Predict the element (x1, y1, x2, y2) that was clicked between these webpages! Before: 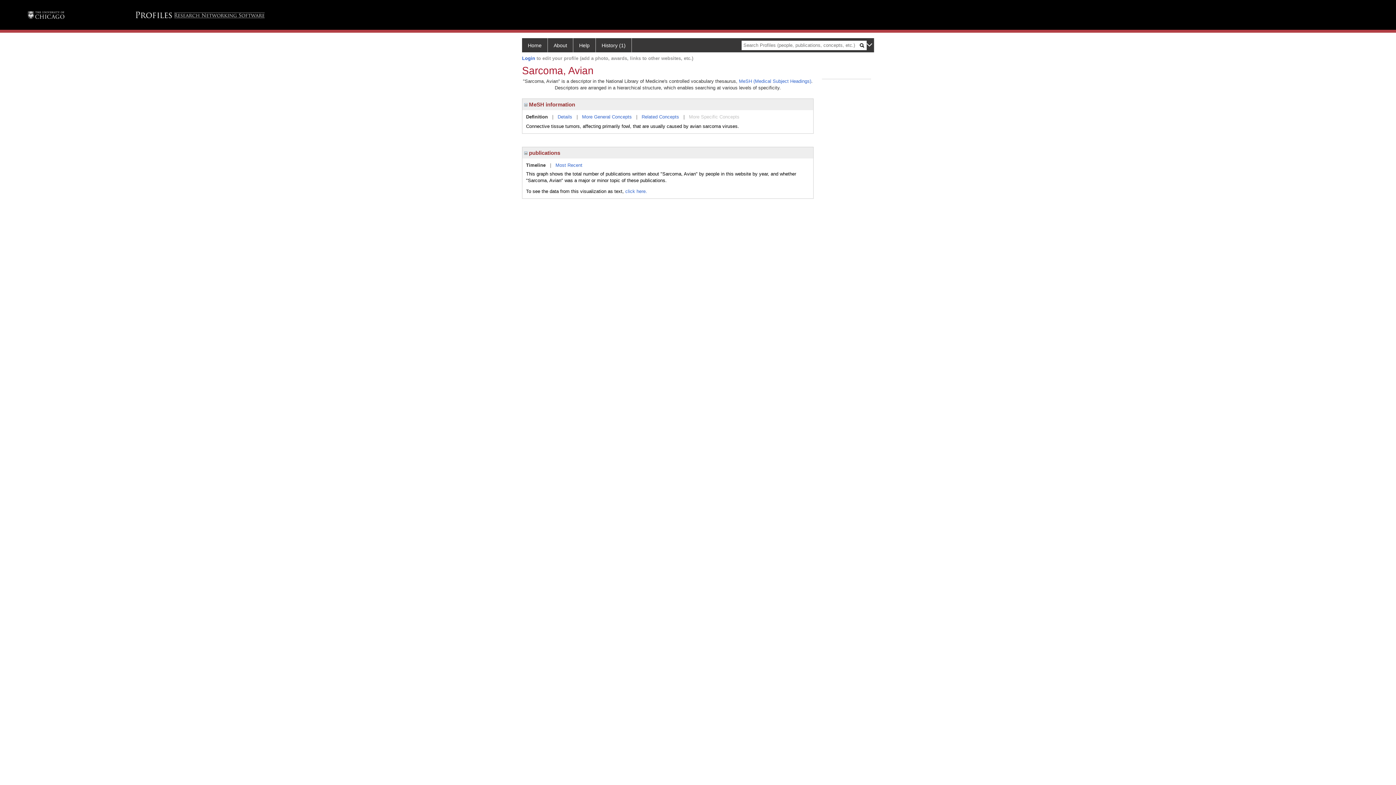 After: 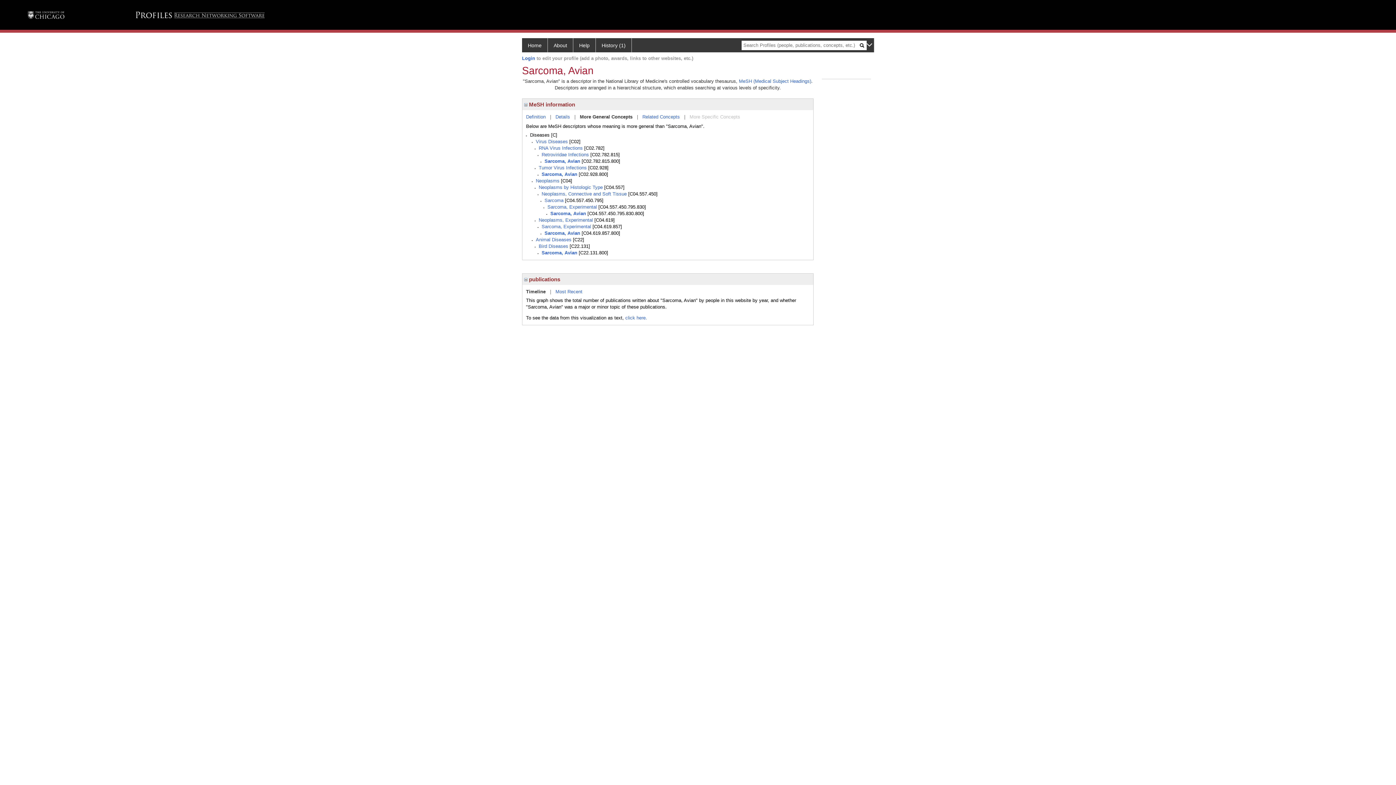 Action: bbox: (582, 114, 632, 119) label: More General Concepts